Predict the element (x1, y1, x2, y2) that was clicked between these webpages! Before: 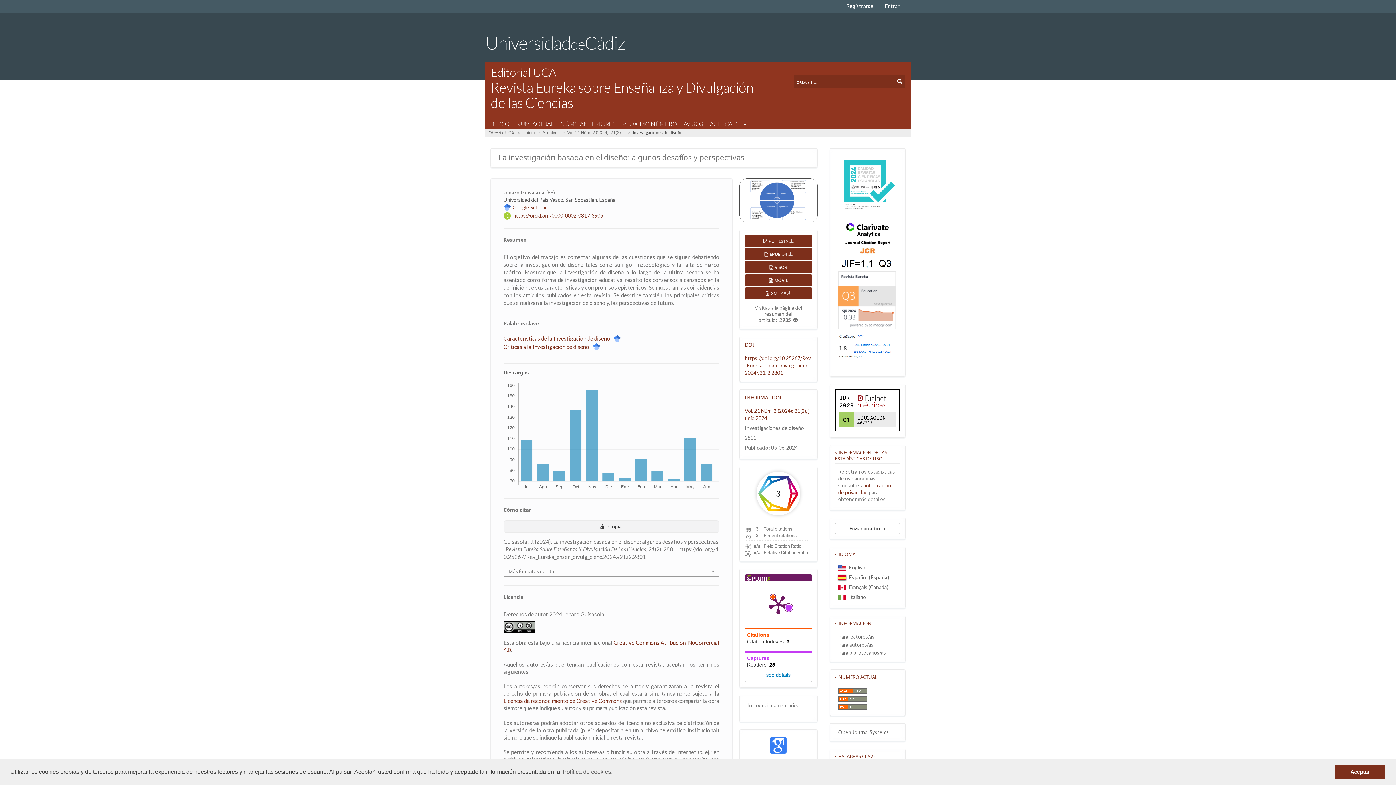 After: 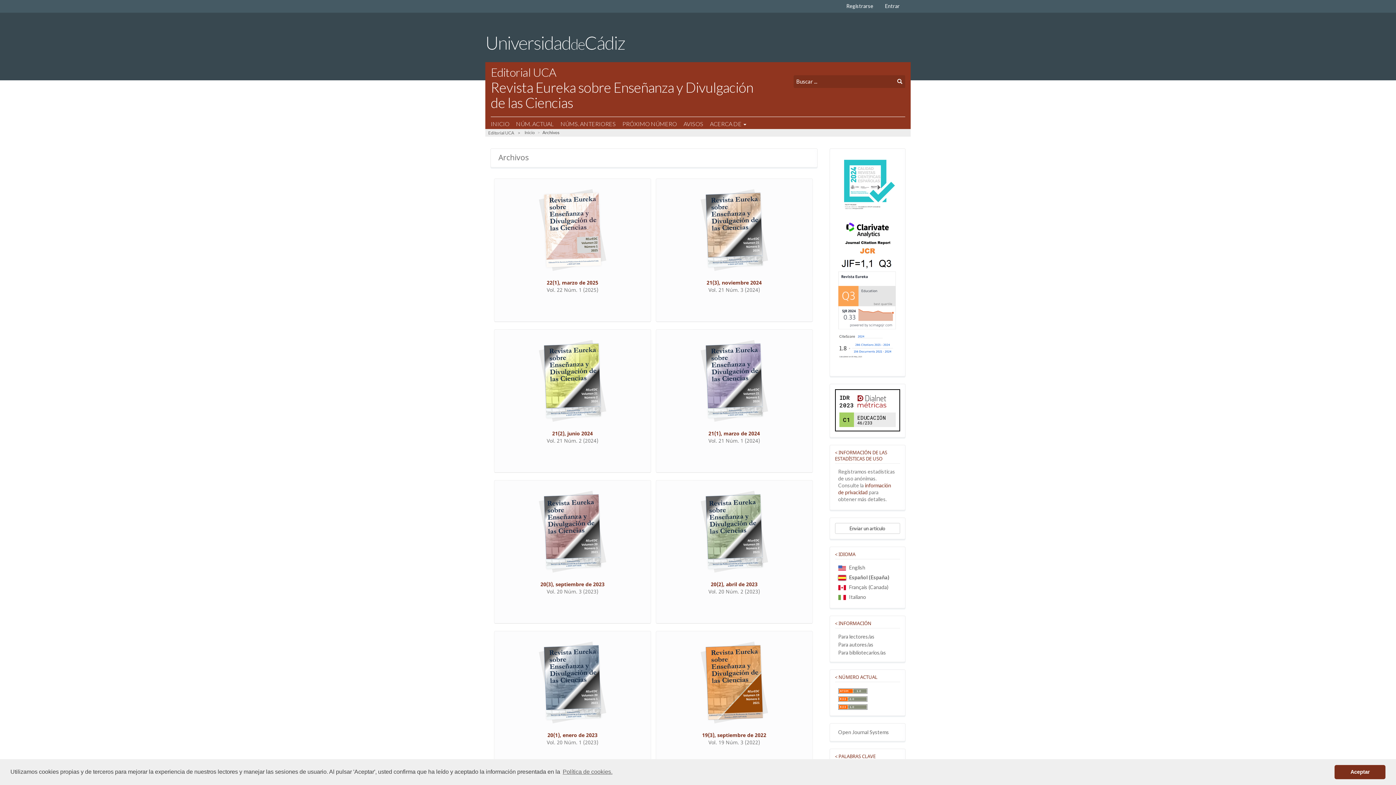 Action: bbox: (560, 117, 616, 129) label: NÚMS. ANTERIORES